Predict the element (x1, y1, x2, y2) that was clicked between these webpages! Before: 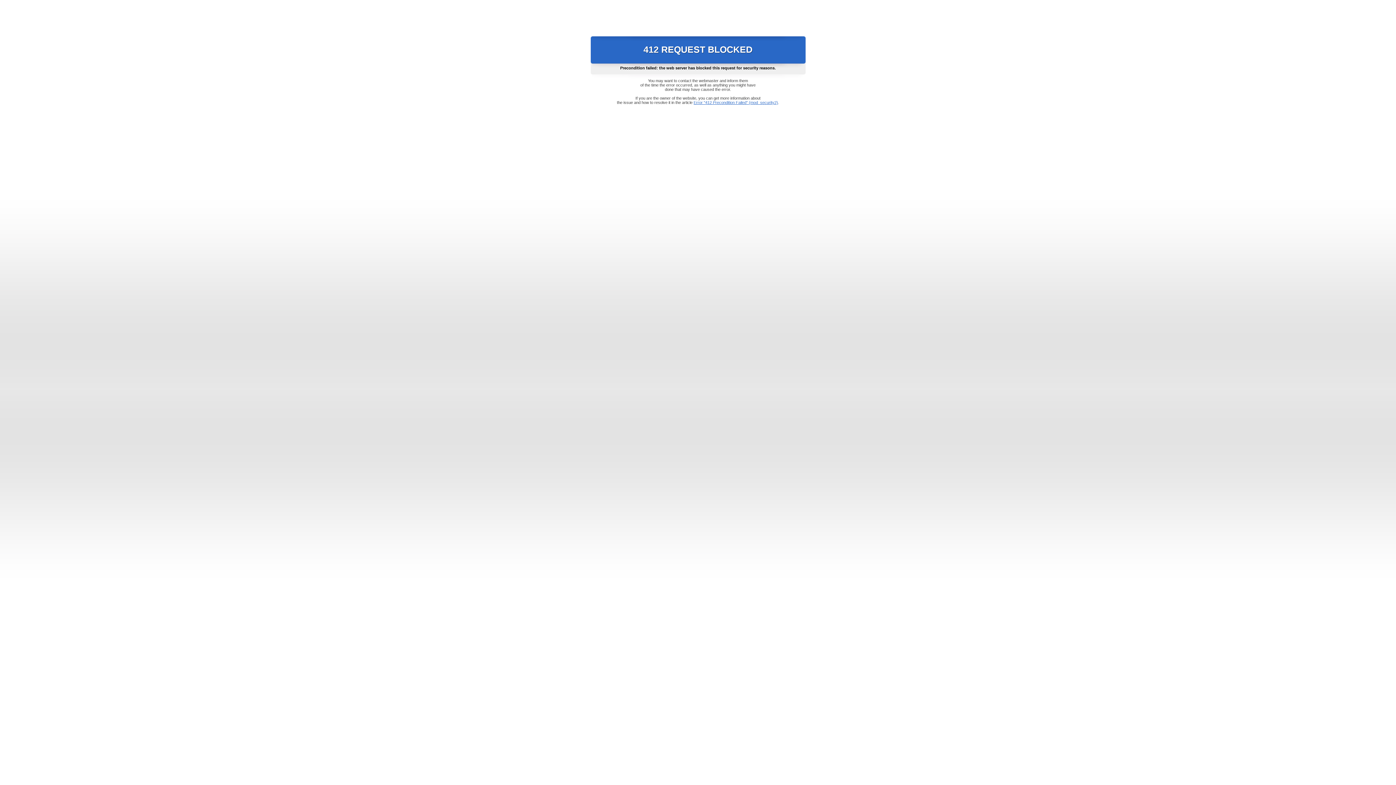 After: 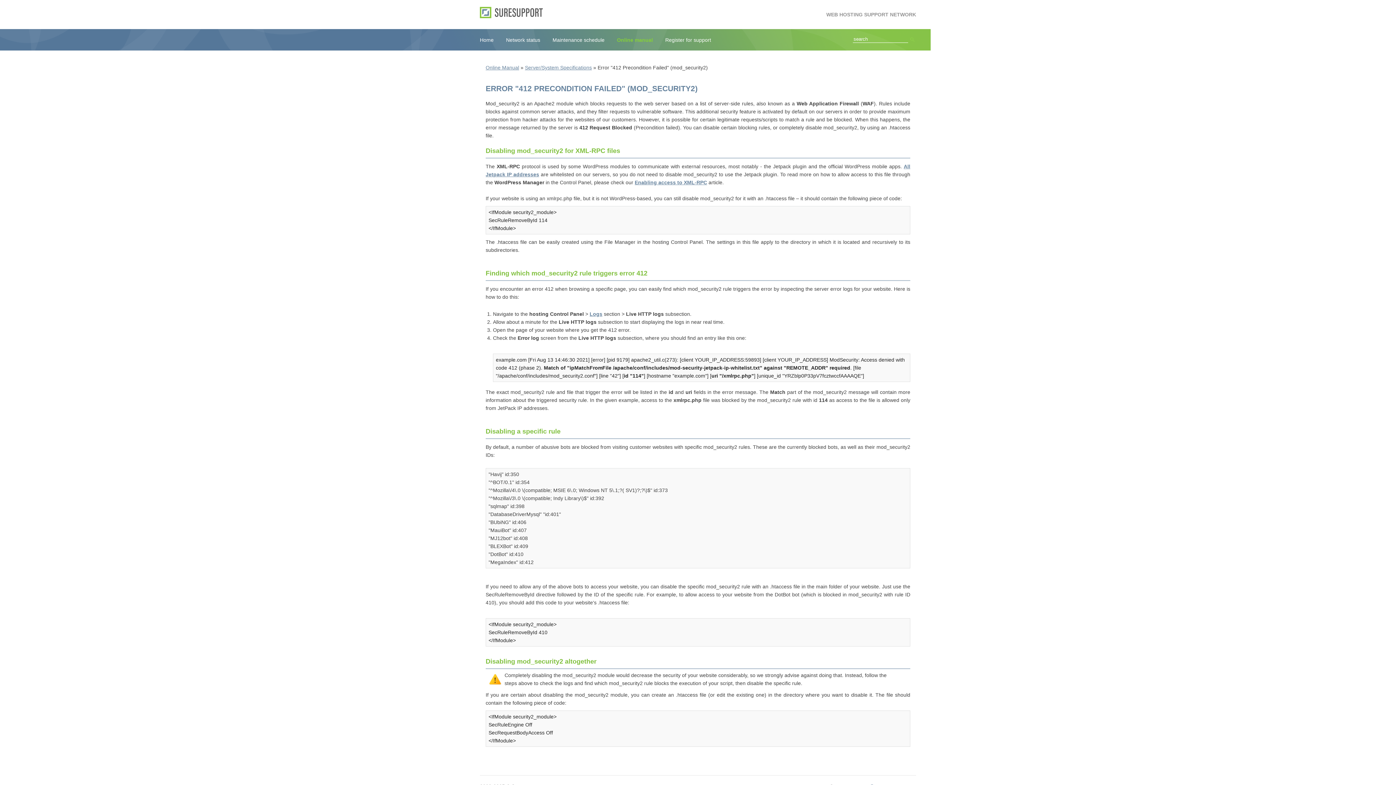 Action: label: Error "412 Precondition Failed" (mod_security2) bbox: (693, 100, 778, 104)